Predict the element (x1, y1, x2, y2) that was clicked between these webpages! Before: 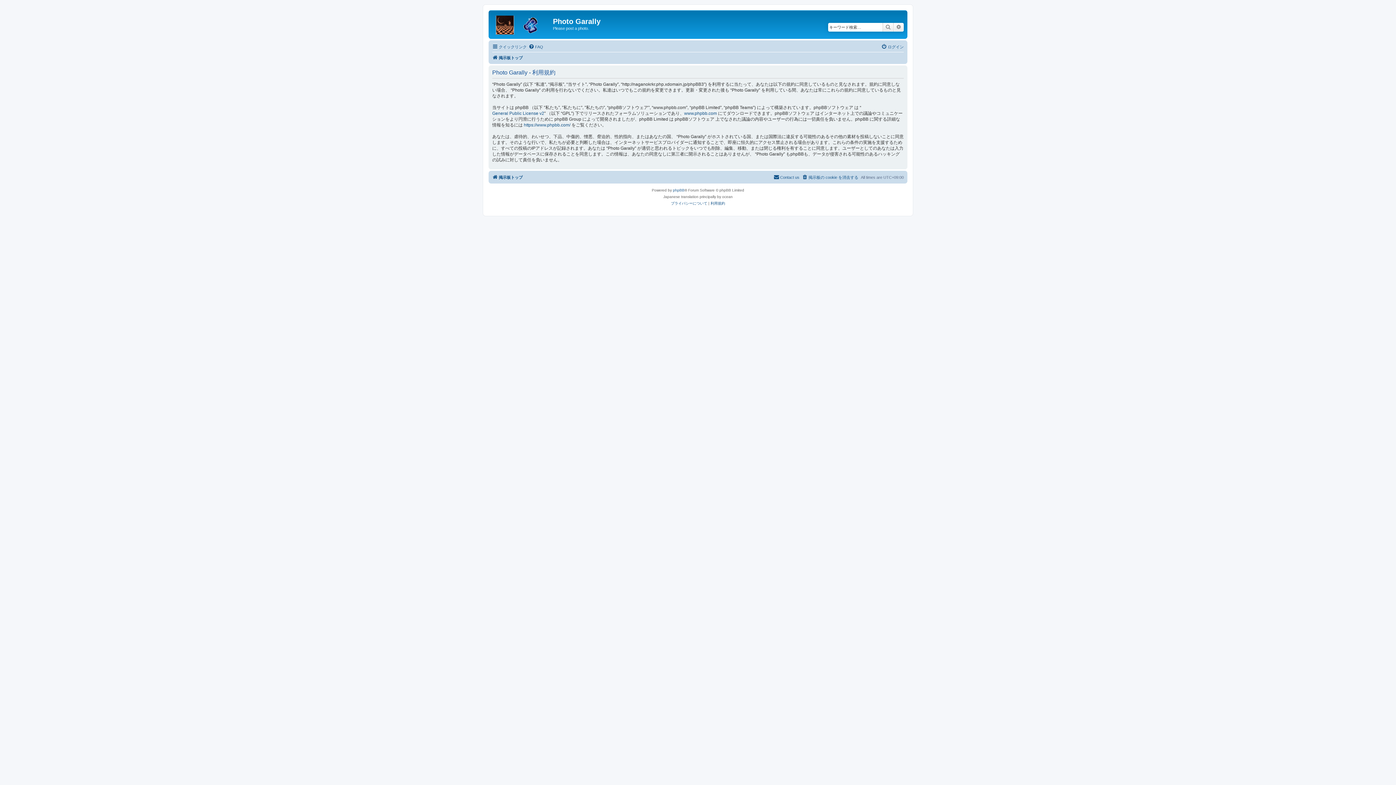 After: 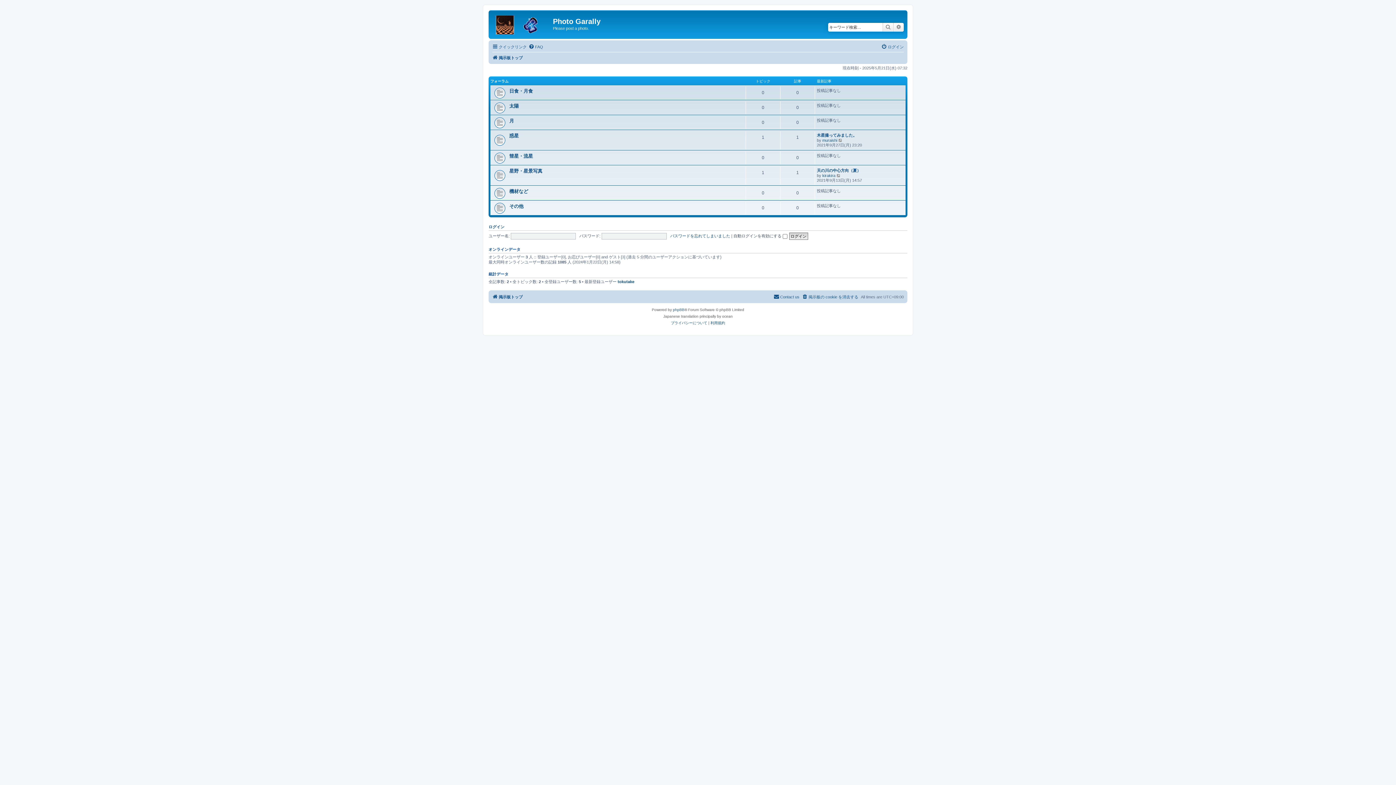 Action: label: 掲示板トップ bbox: (492, 53, 522, 62)